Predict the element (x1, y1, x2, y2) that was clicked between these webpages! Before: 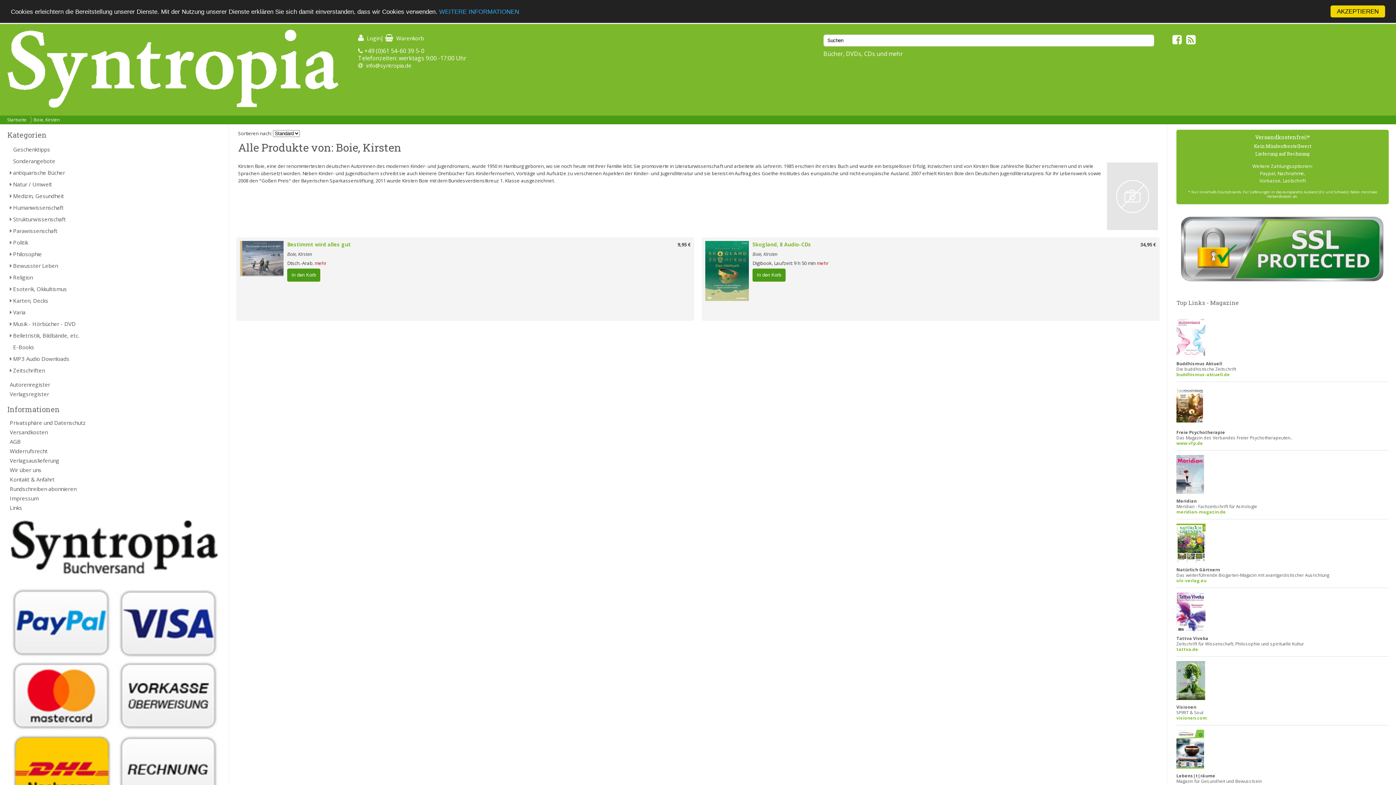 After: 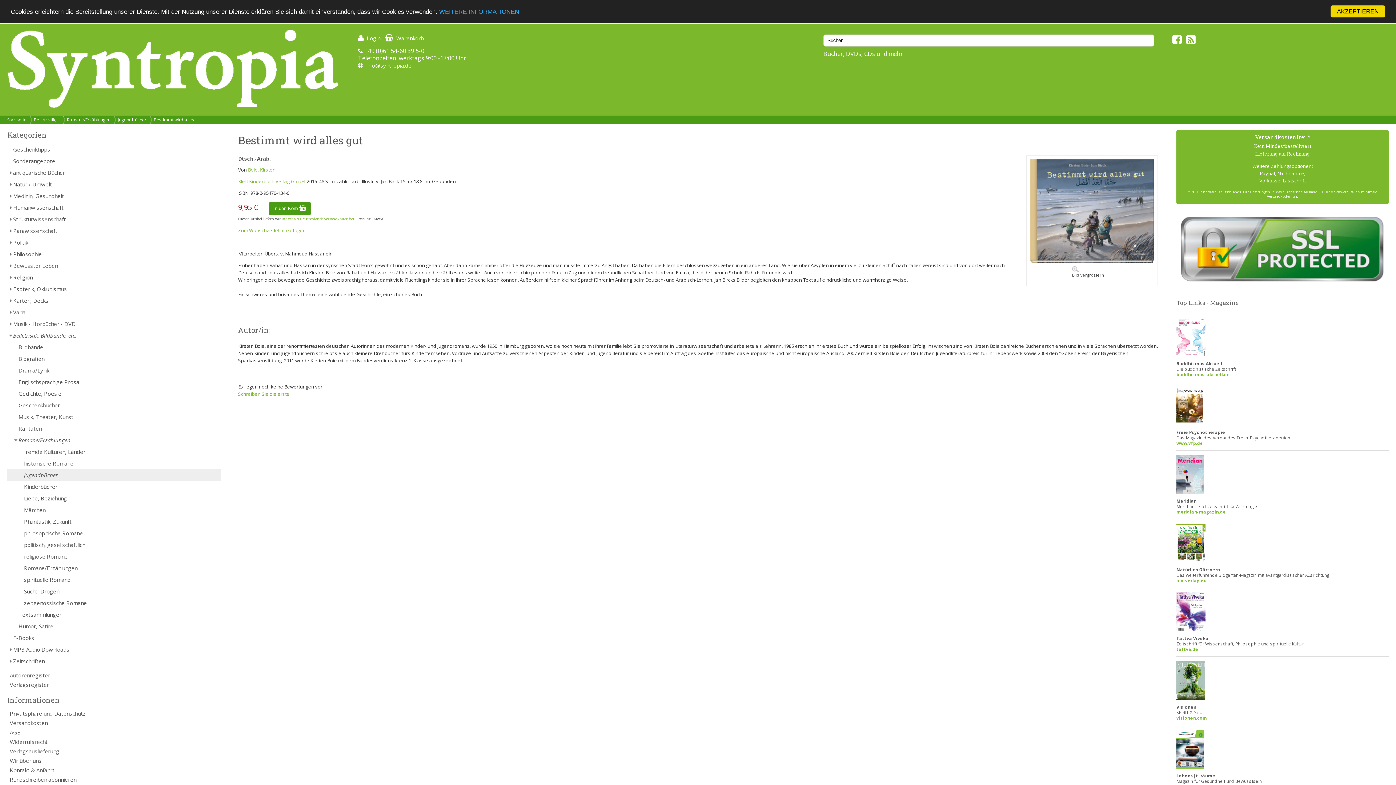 Action: bbox: (239, 271, 283, 277)